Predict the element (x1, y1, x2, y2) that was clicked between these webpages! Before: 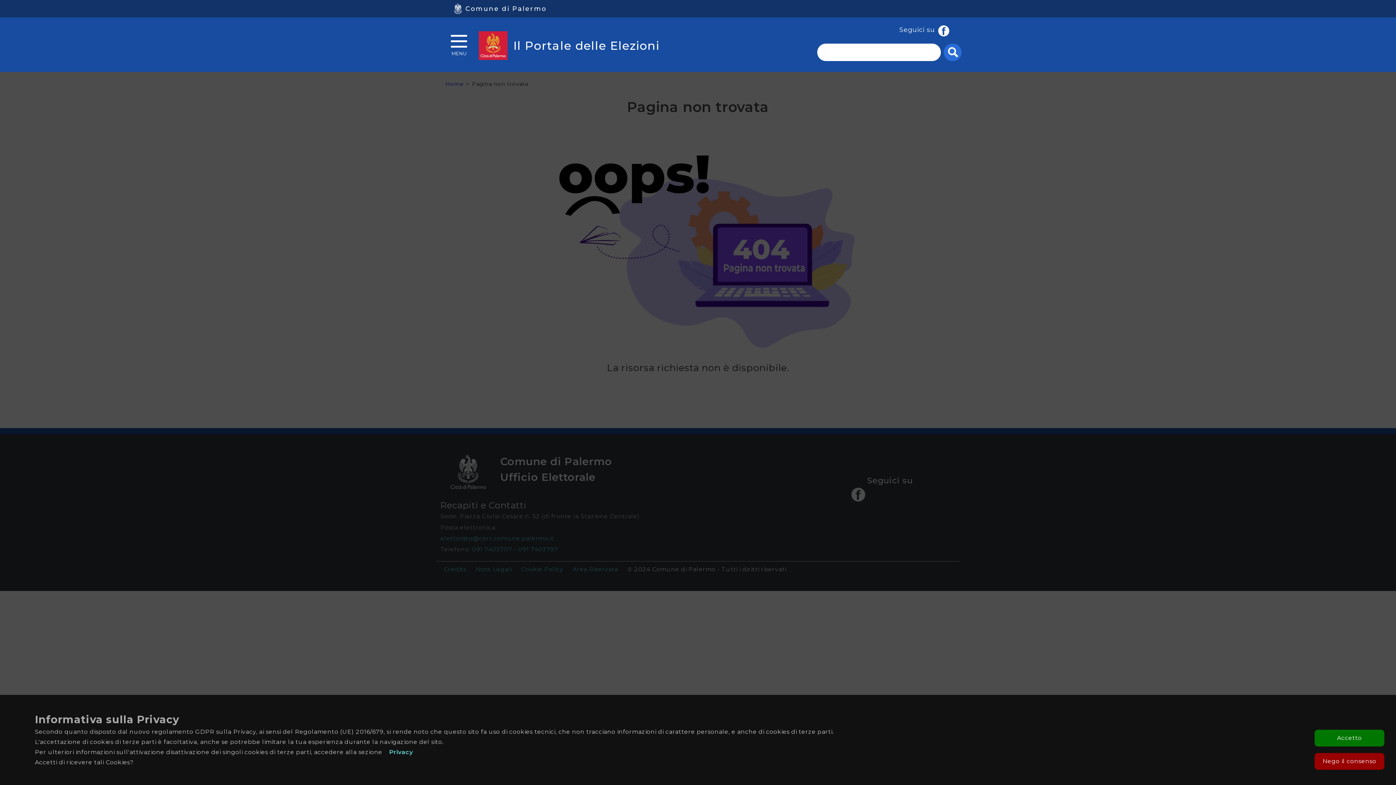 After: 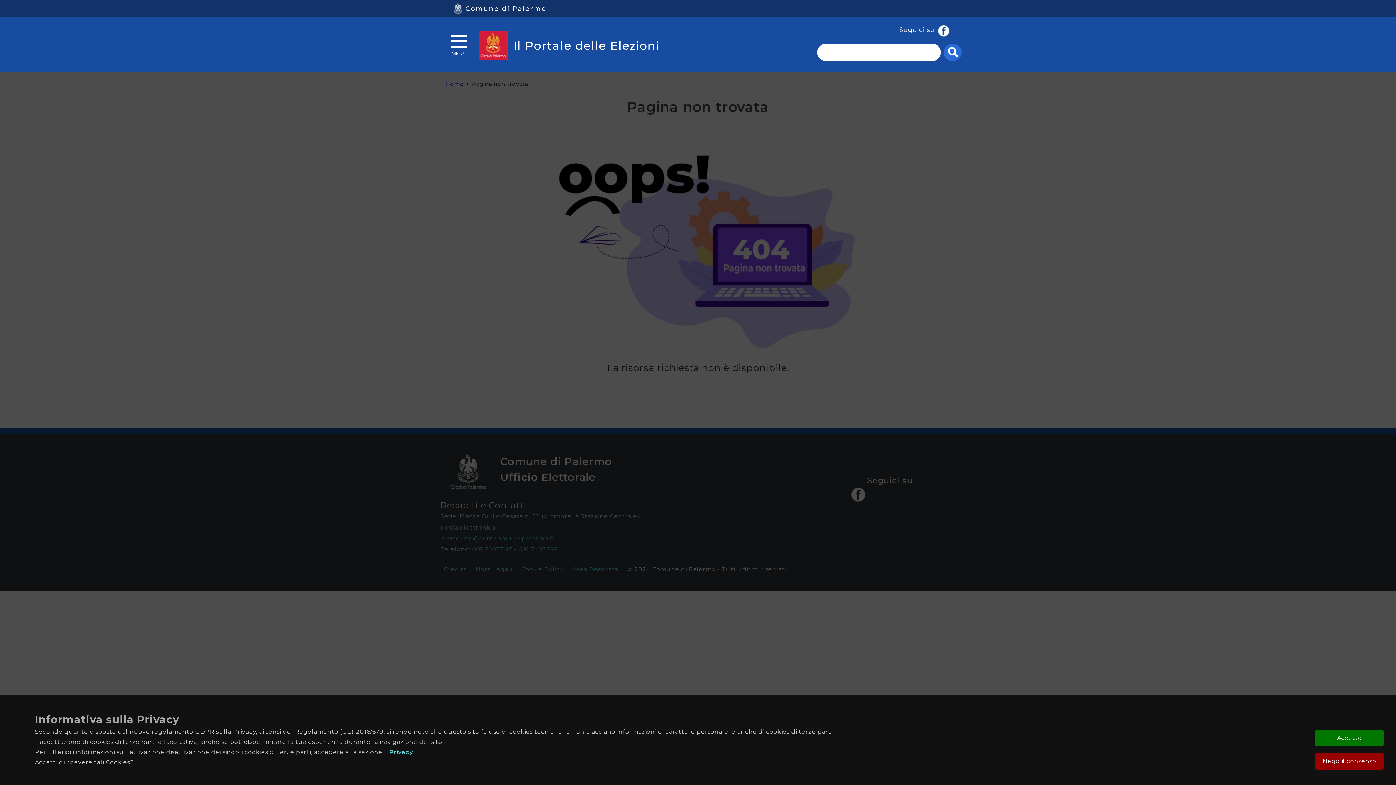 Action: bbox: (849, 498, 867, 505)